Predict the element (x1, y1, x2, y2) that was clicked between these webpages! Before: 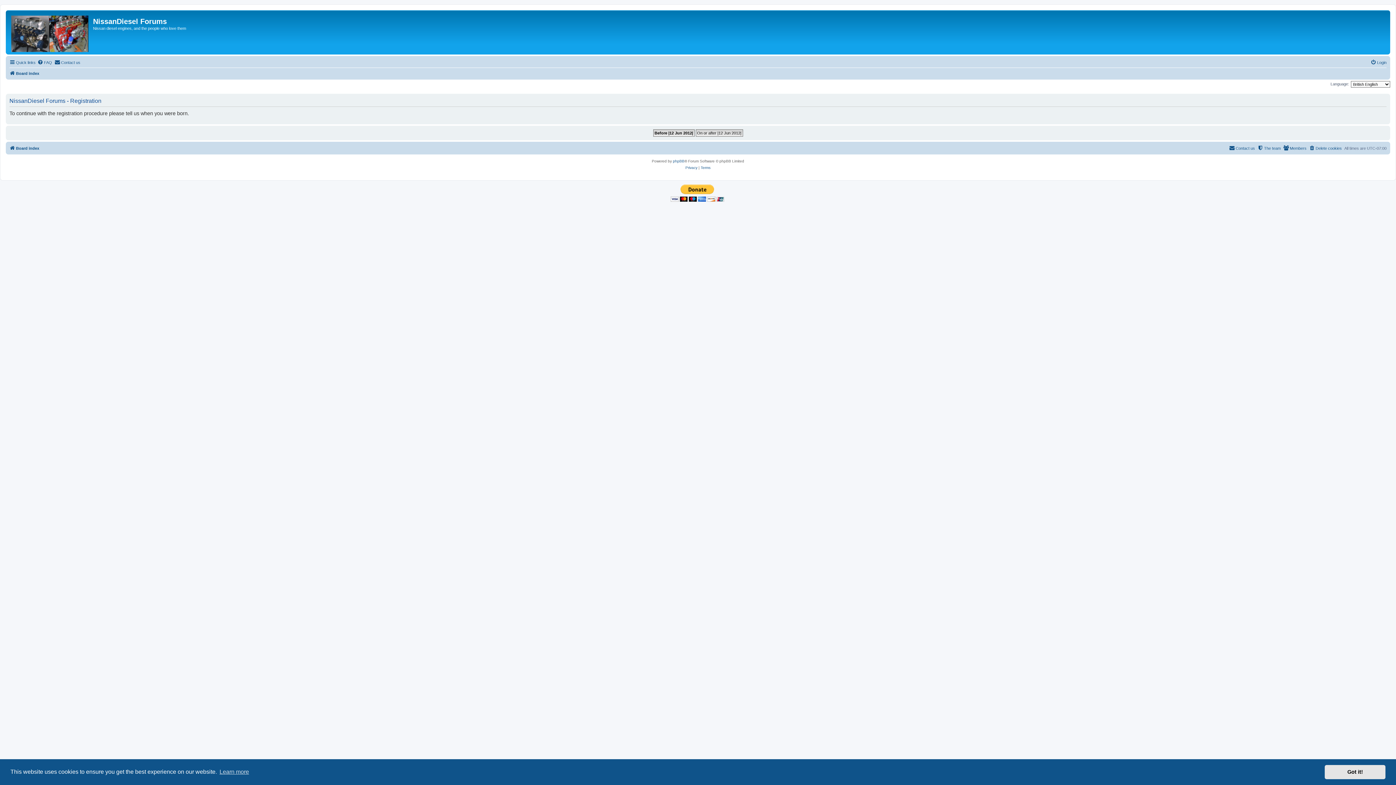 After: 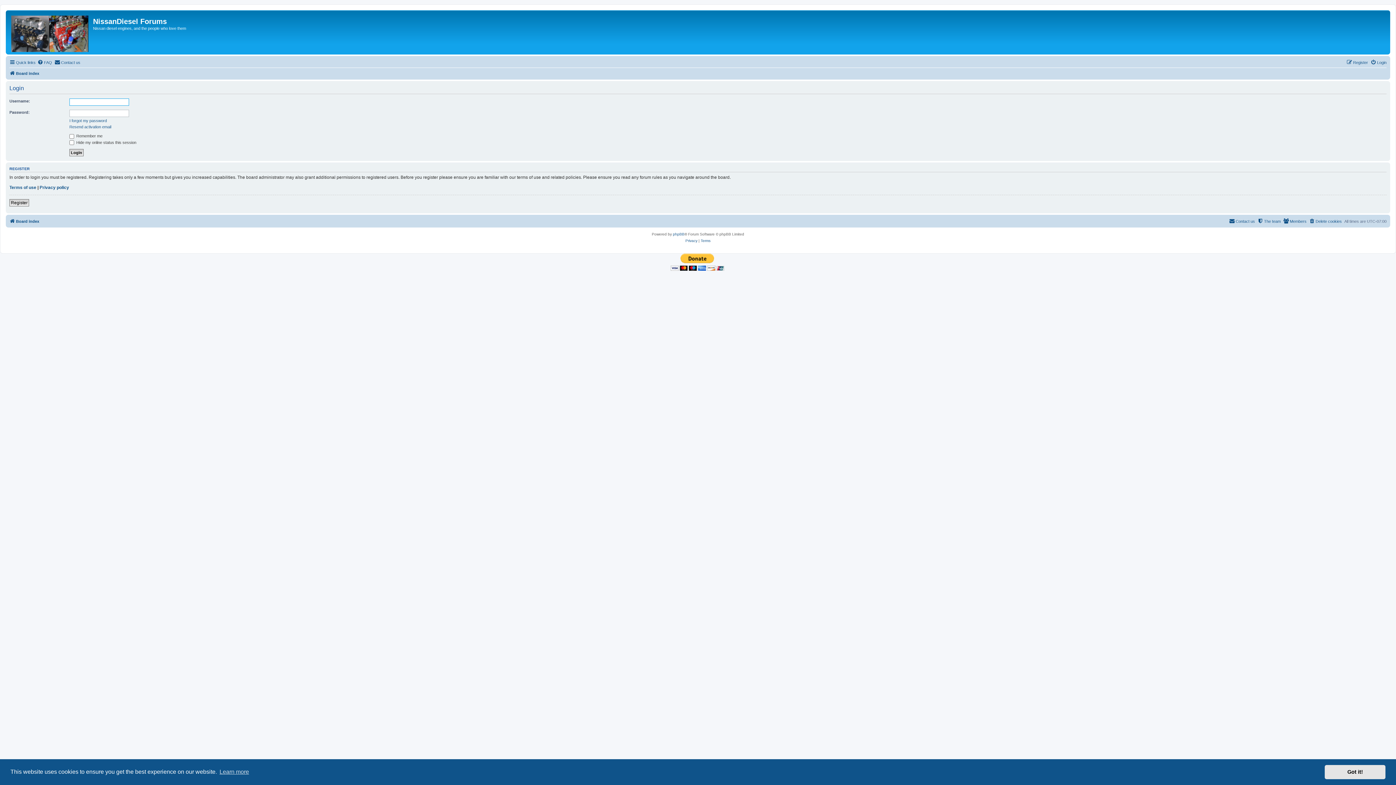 Action: label: Login bbox: (1370, 58, 1386, 66)